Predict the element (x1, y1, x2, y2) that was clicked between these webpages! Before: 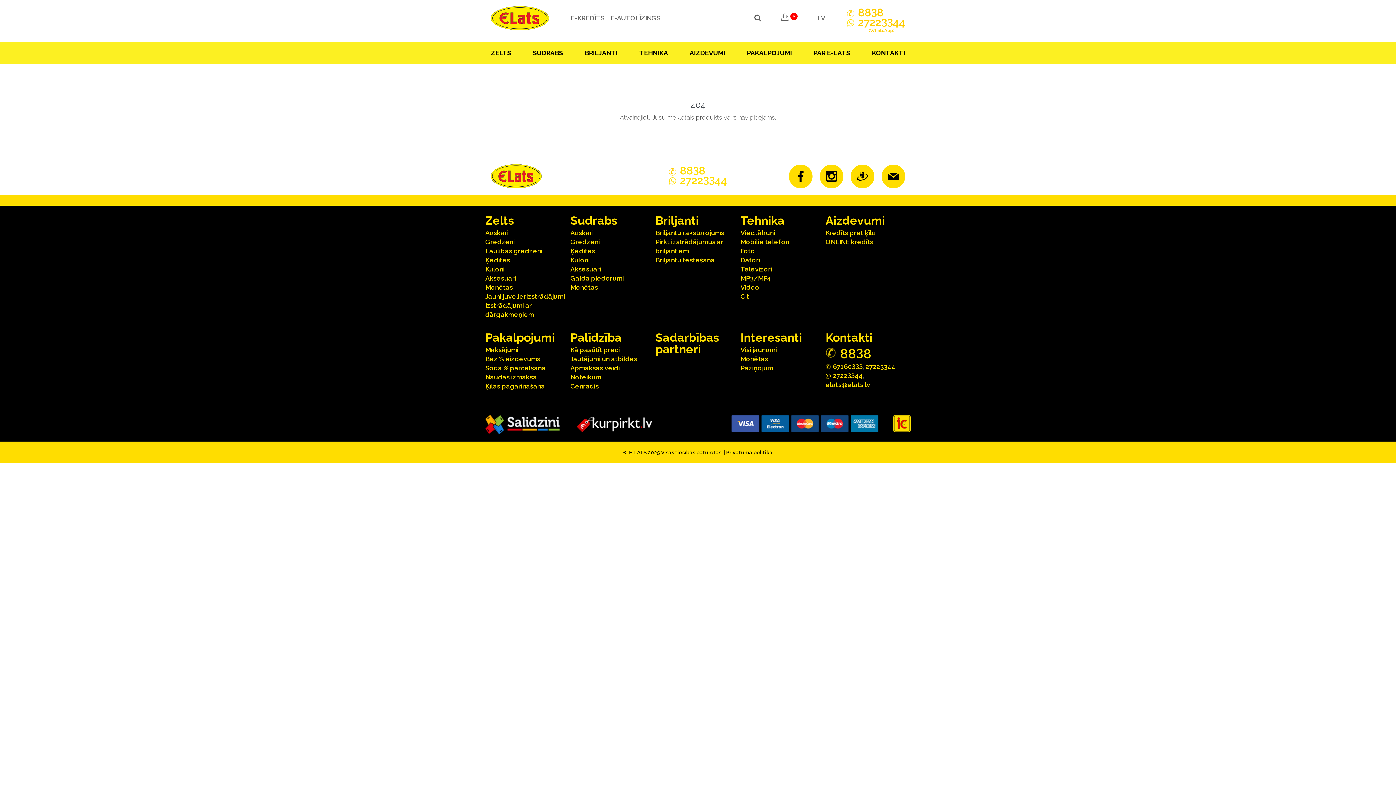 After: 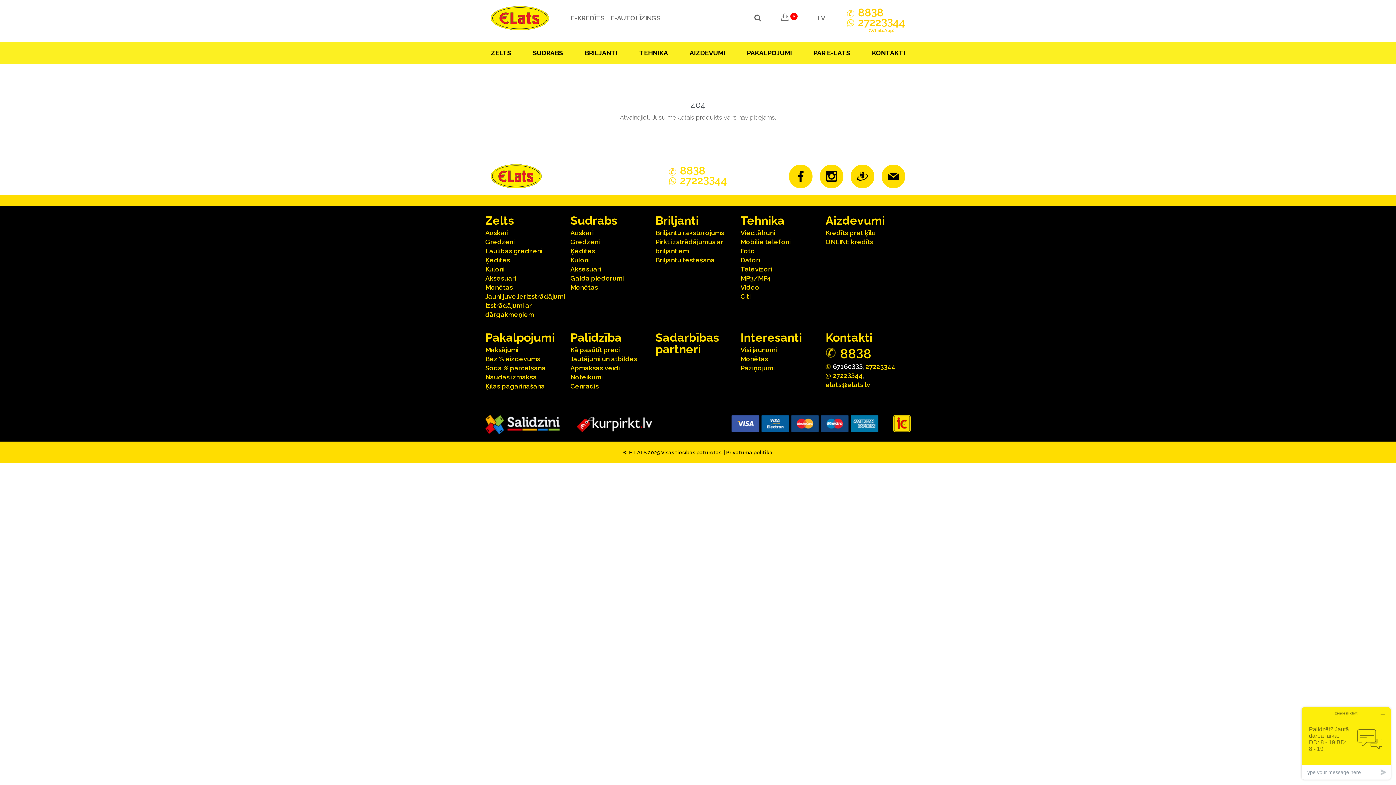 Action: bbox: (825, 362, 862, 371) label: 67160333